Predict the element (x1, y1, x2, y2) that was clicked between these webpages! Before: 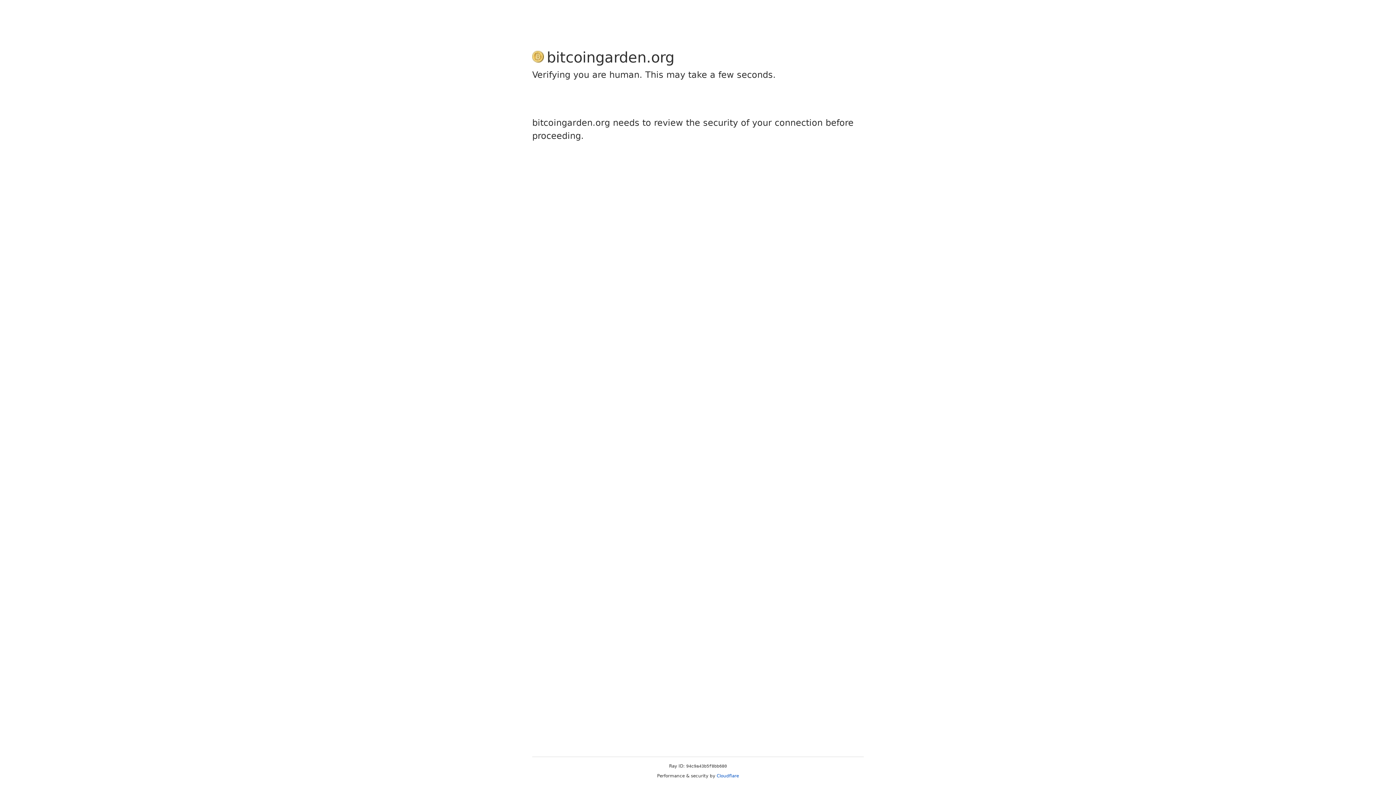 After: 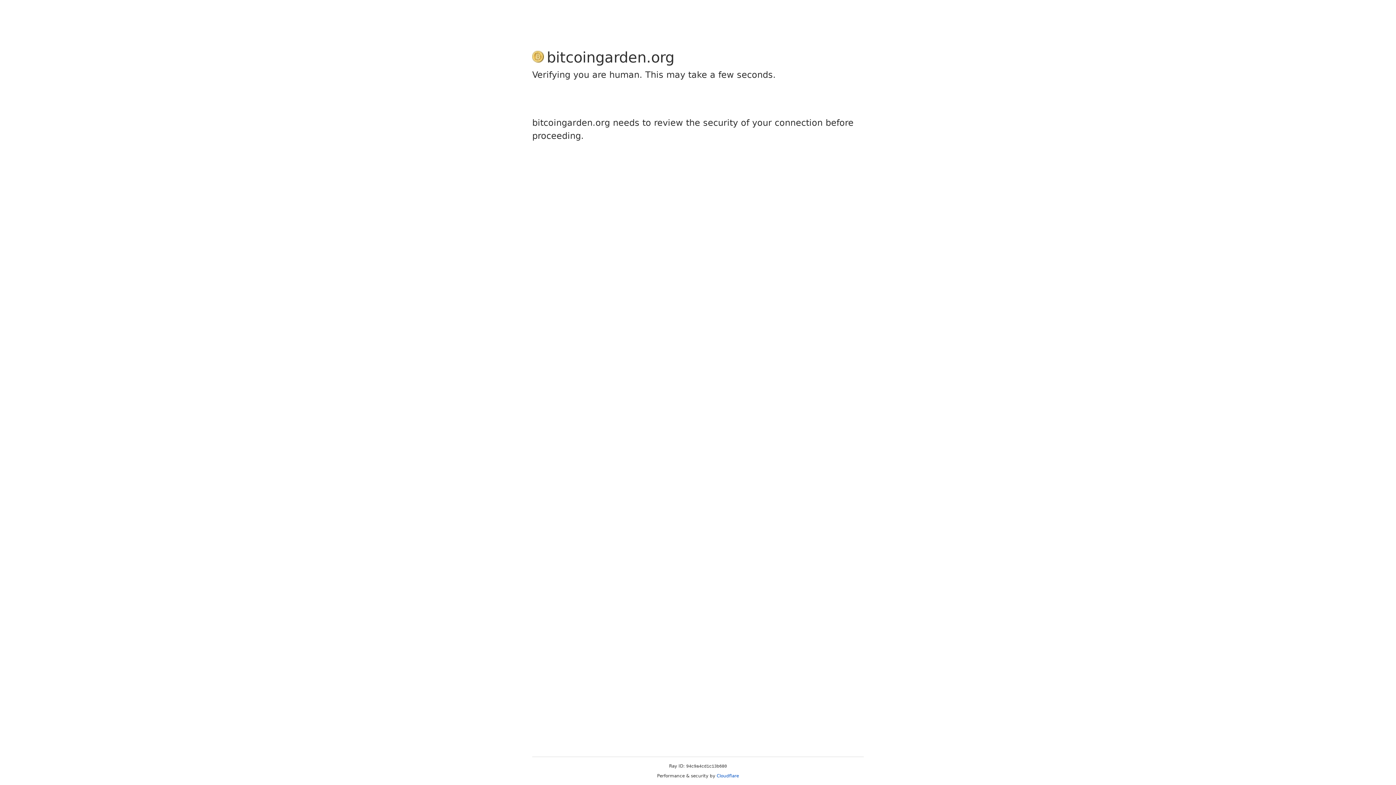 Action: bbox: (716, 773, 739, 778) label: Cloudflare